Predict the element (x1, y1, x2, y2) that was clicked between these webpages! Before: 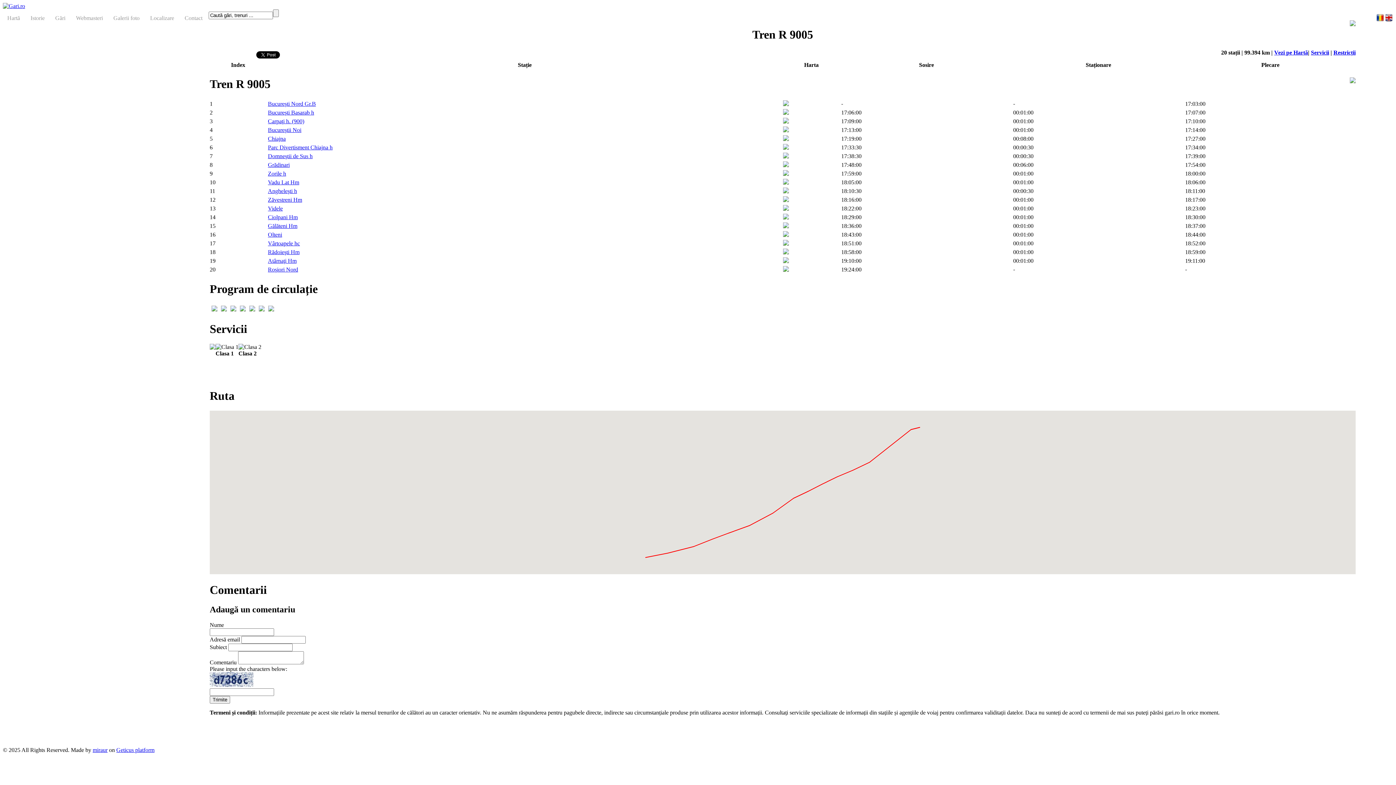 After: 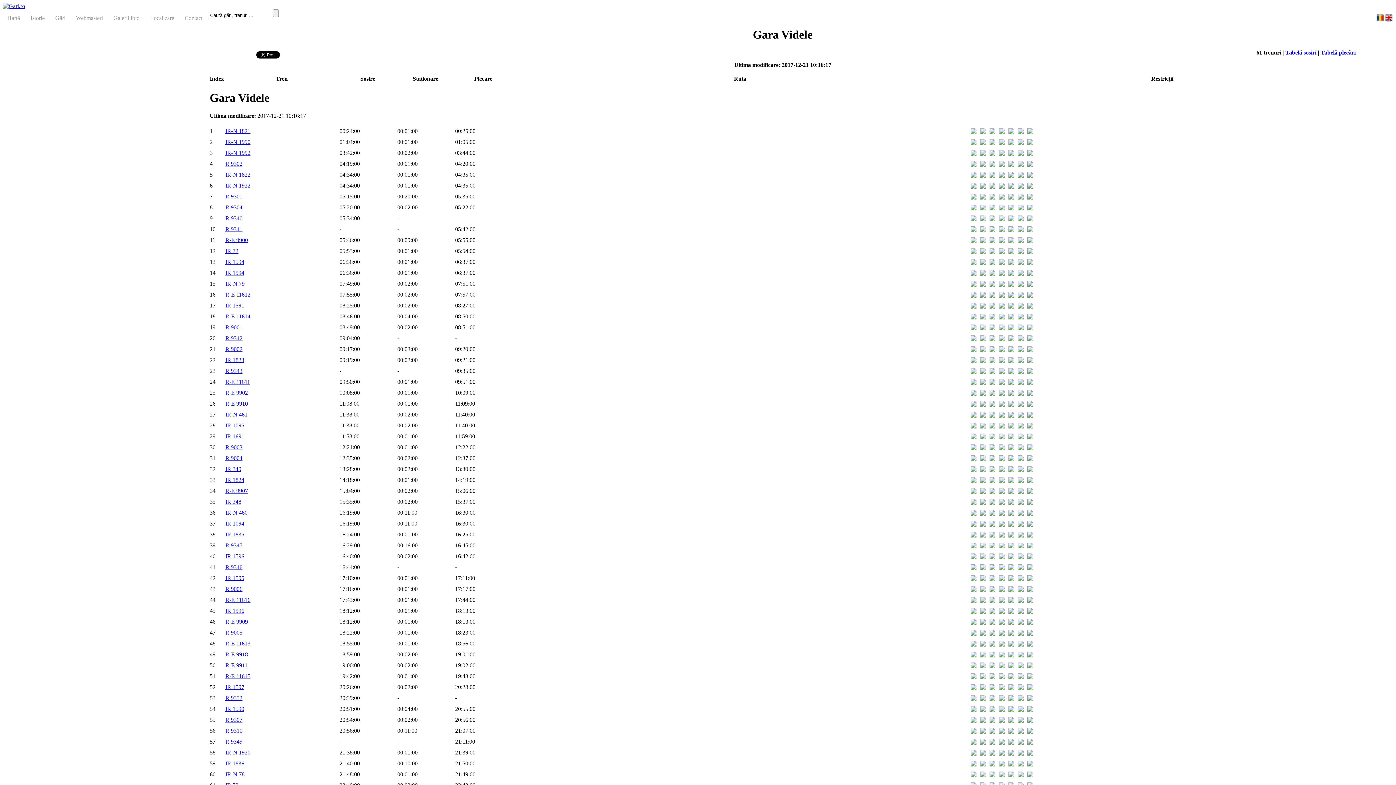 Action: bbox: (268, 205, 282, 211) label: Videle